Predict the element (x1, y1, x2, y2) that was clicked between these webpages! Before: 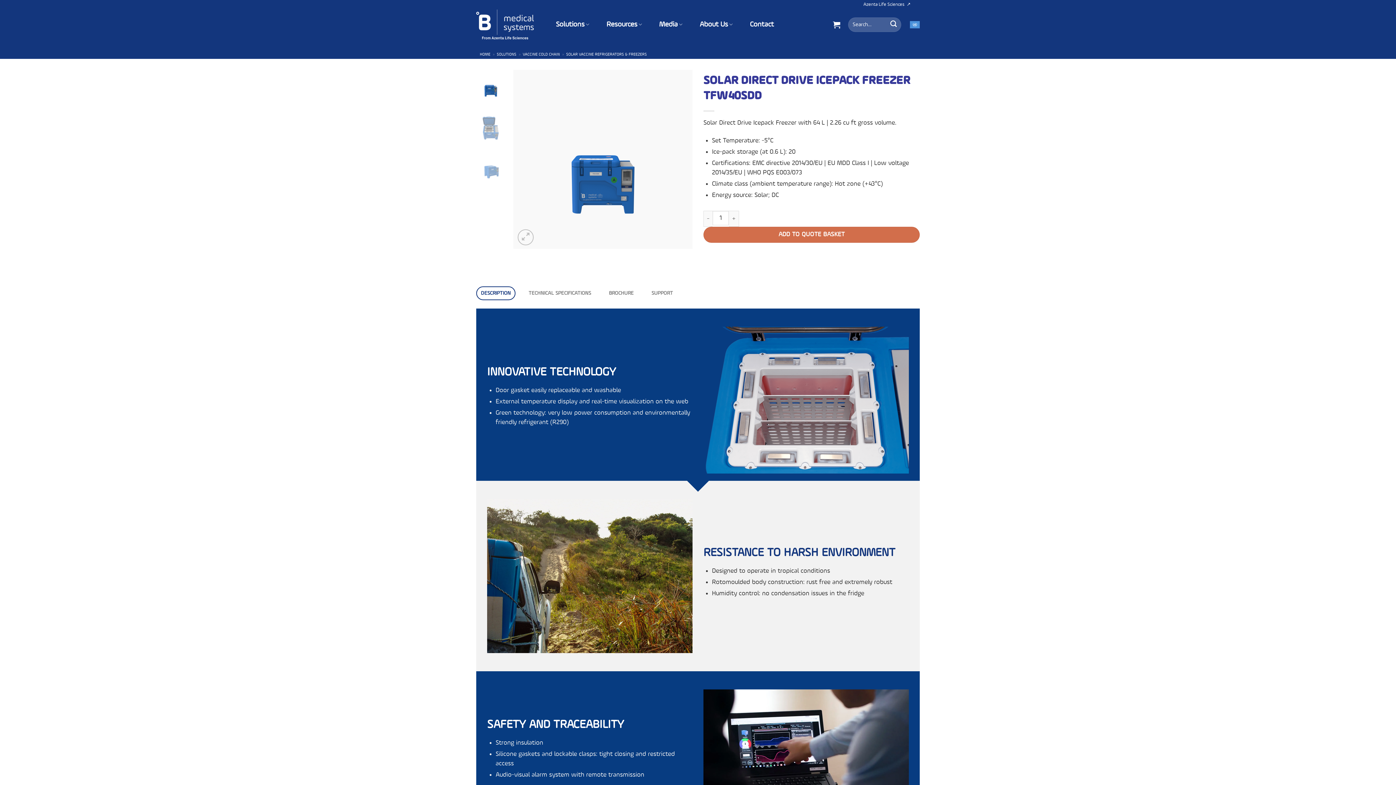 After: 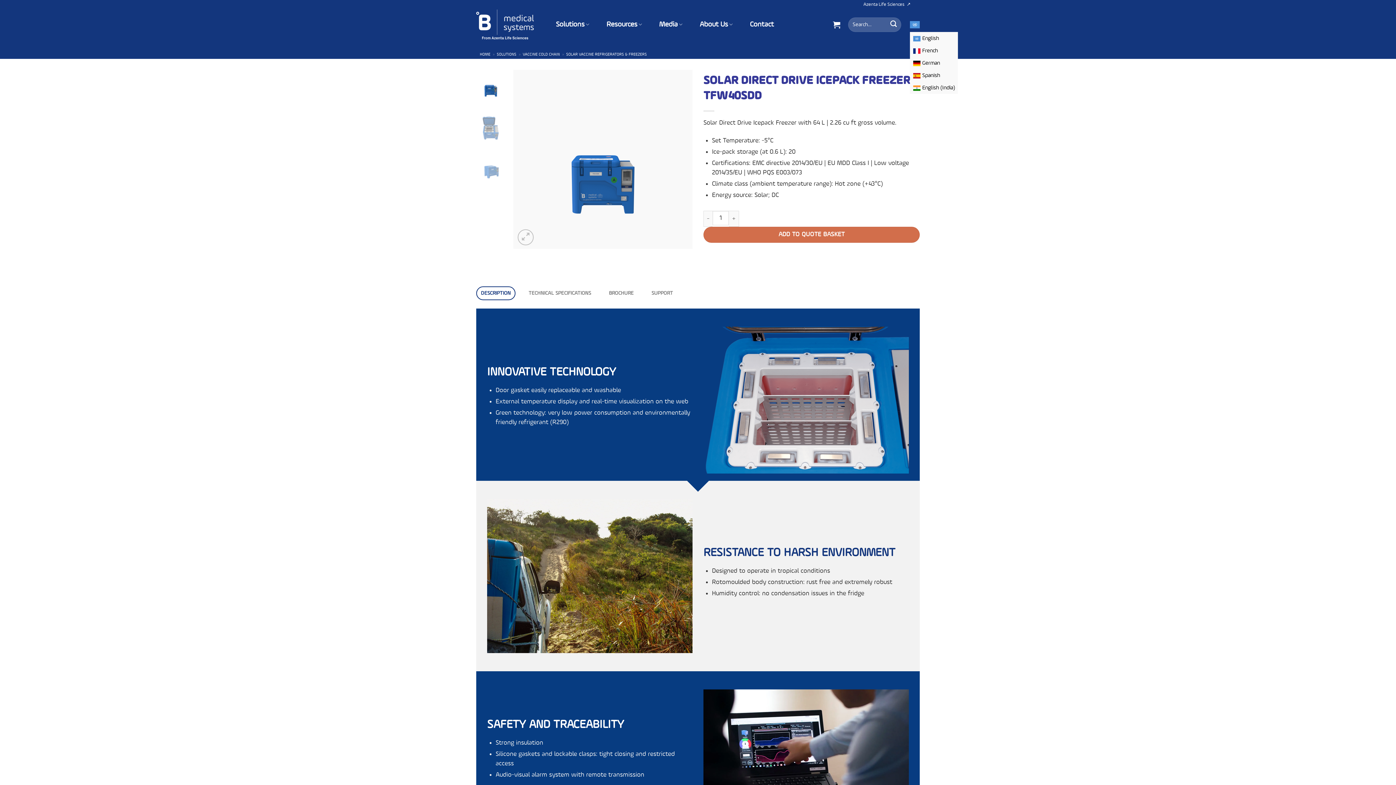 Action: bbox: (910, 17, 920, 31)